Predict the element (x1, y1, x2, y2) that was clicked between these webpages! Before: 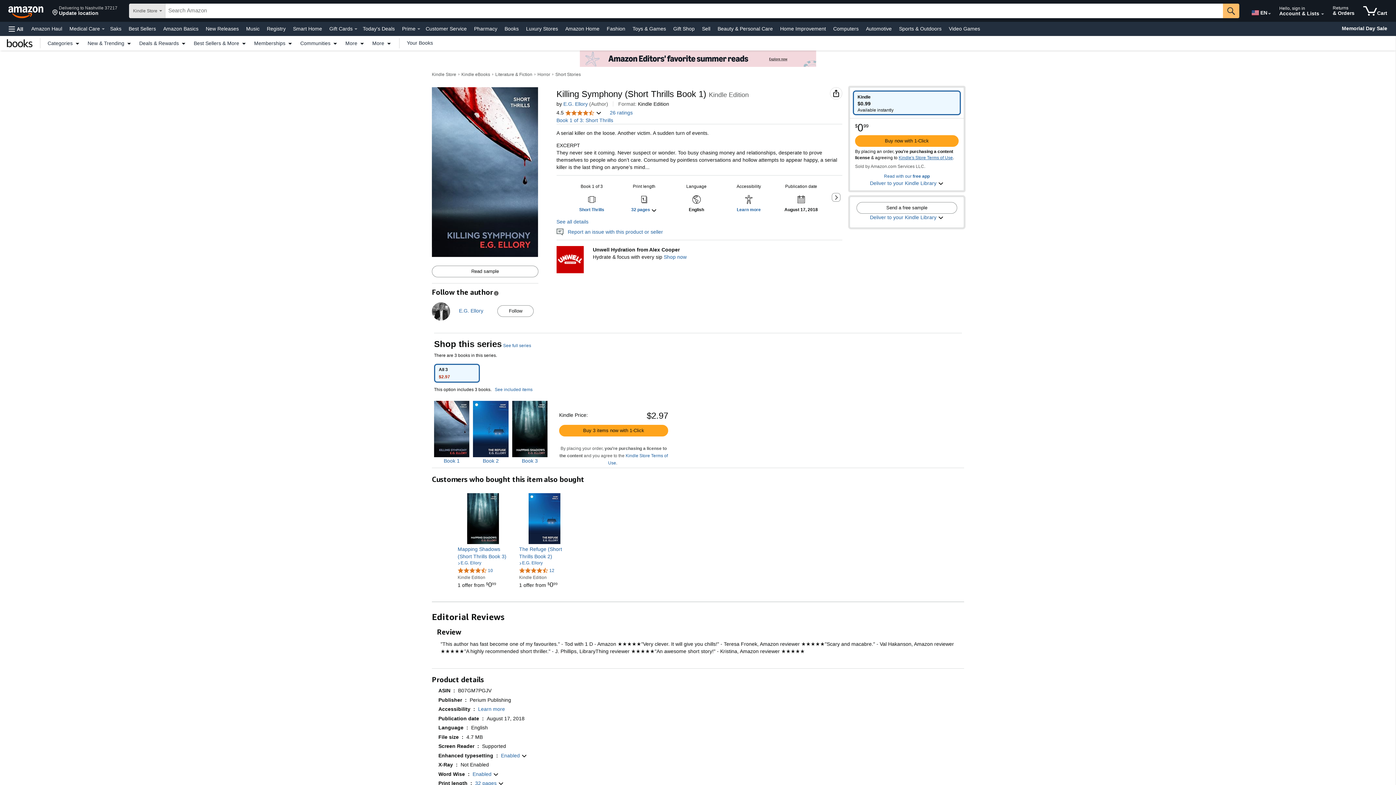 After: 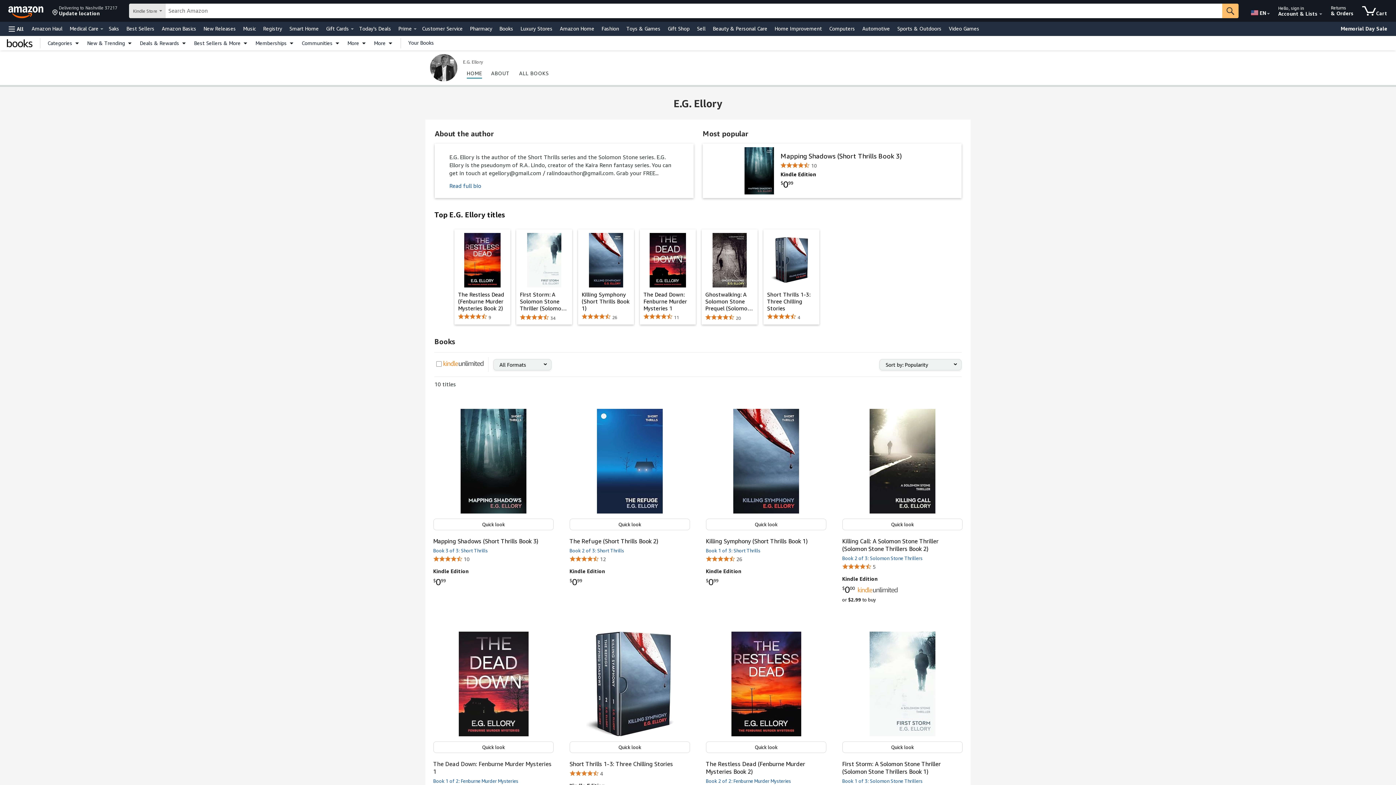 Action: bbox: (563, 101, 587, 106) label: E.G. Ellory